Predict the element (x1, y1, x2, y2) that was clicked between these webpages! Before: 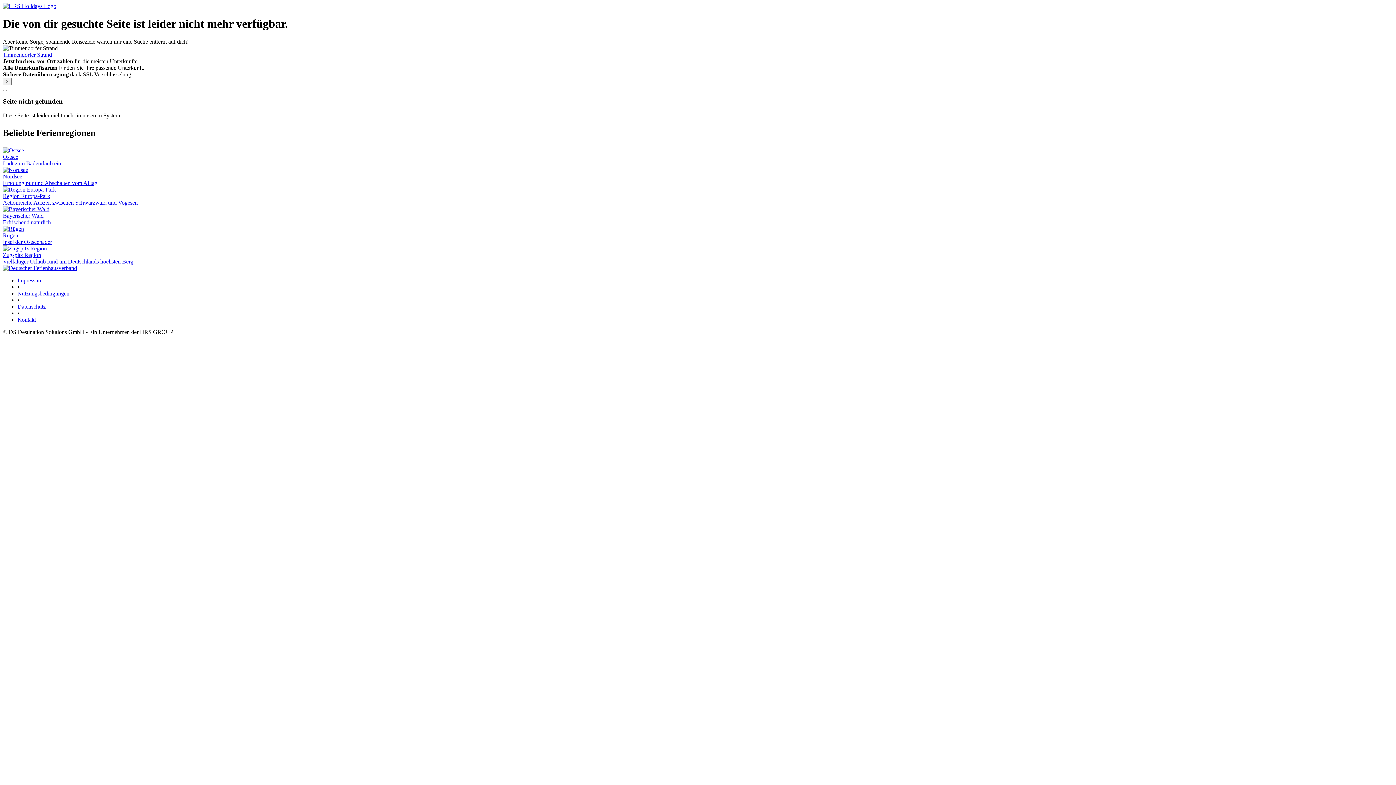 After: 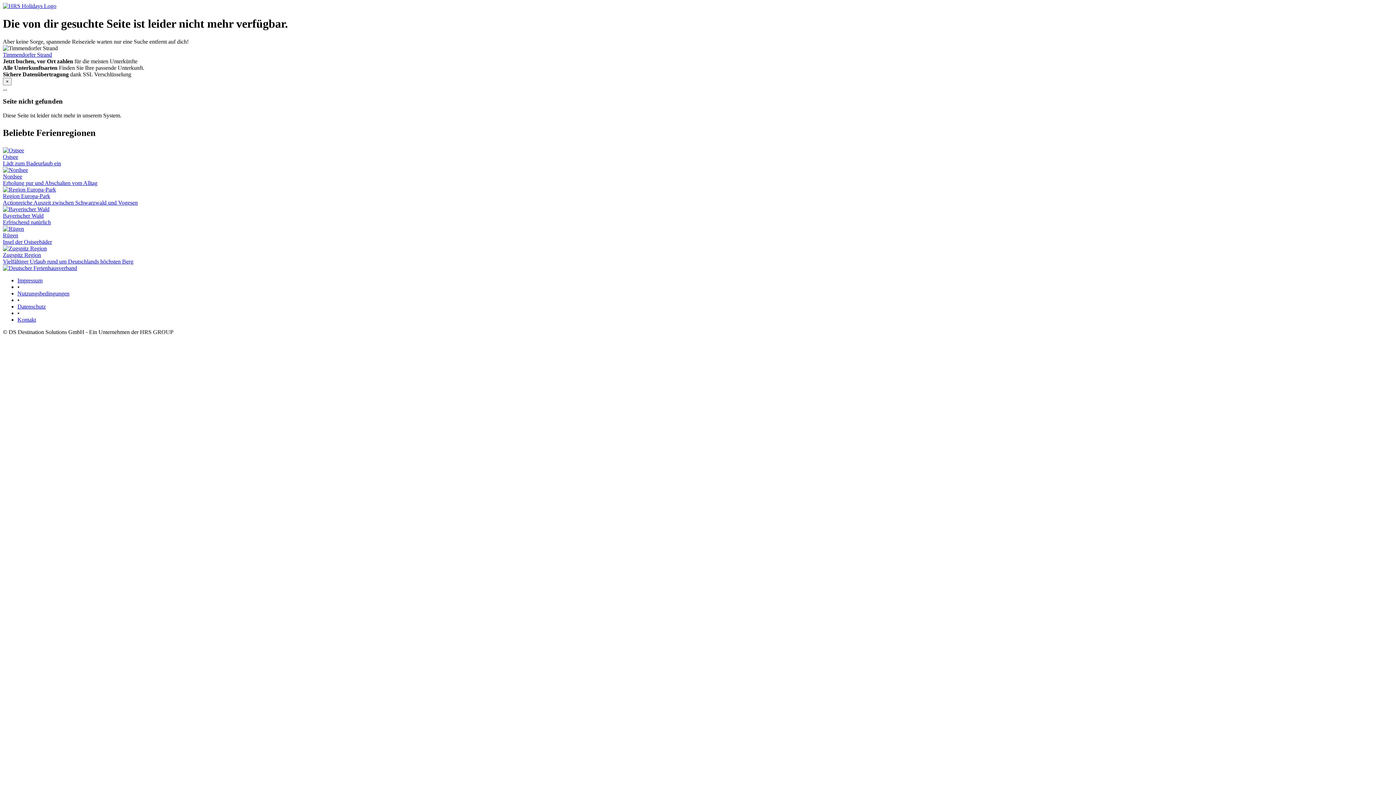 Action: bbox: (2, 245, 1393, 264) label: Zugspitz Region
Vielfältiger Urlaub rund um Deutschlands höchsten Berg